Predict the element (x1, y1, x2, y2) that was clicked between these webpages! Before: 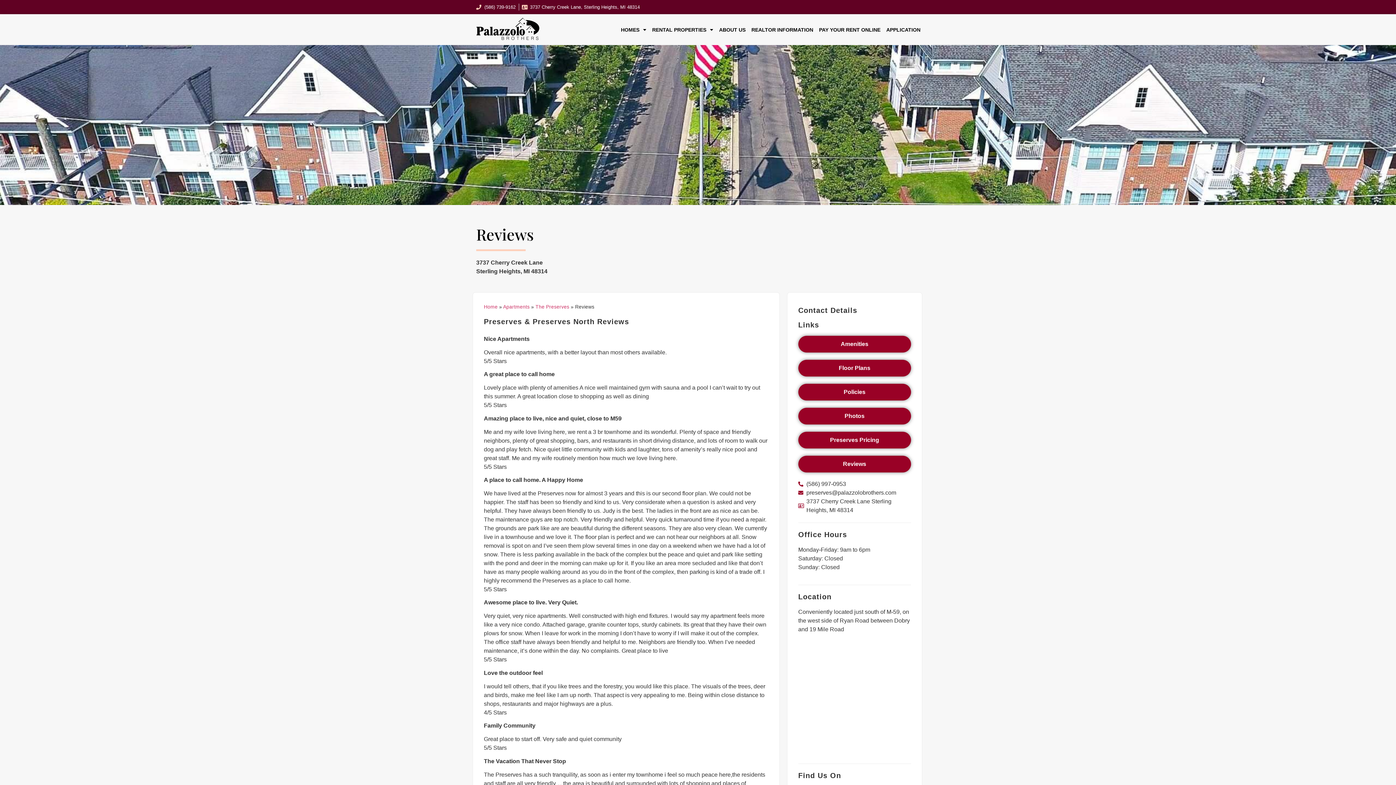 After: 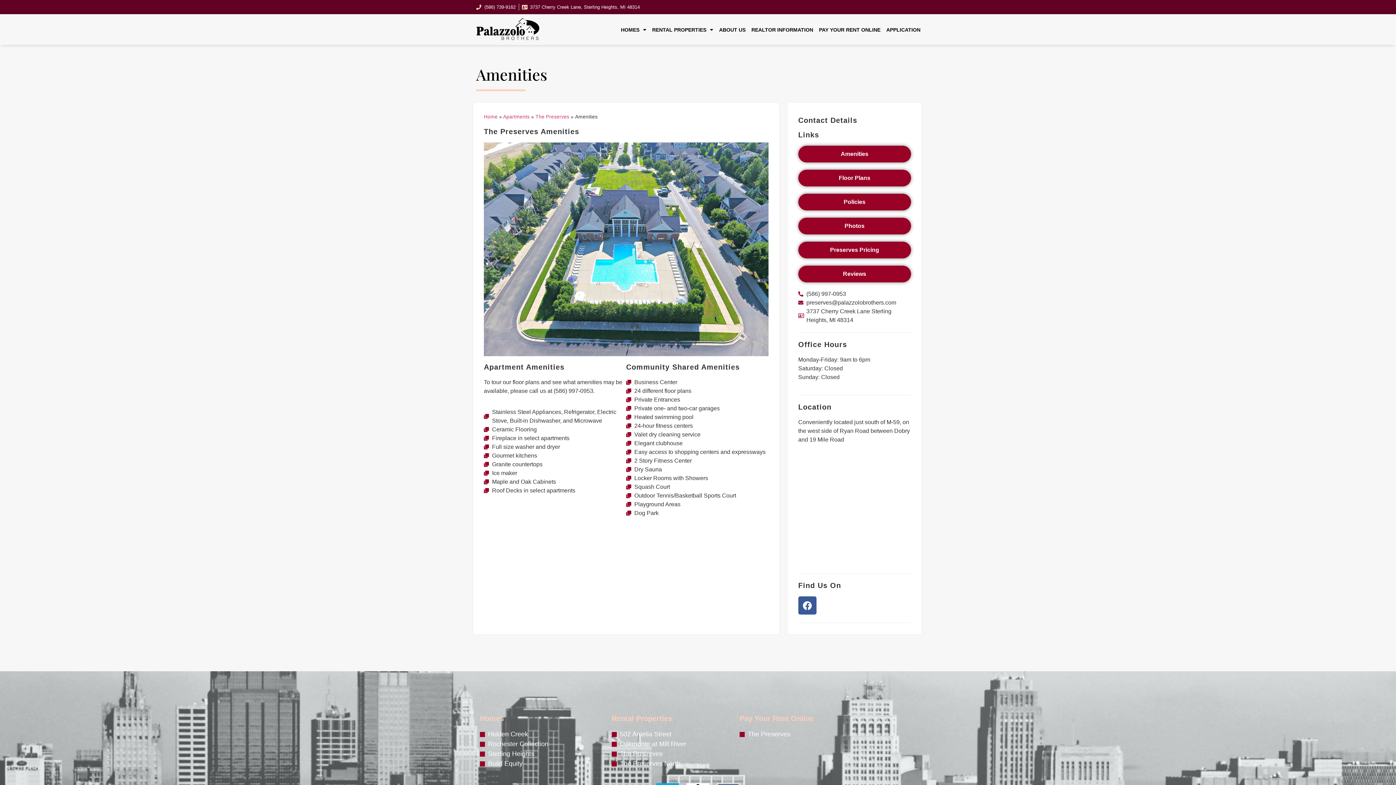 Action: label: Amenities bbox: (798, 335, 911, 352)